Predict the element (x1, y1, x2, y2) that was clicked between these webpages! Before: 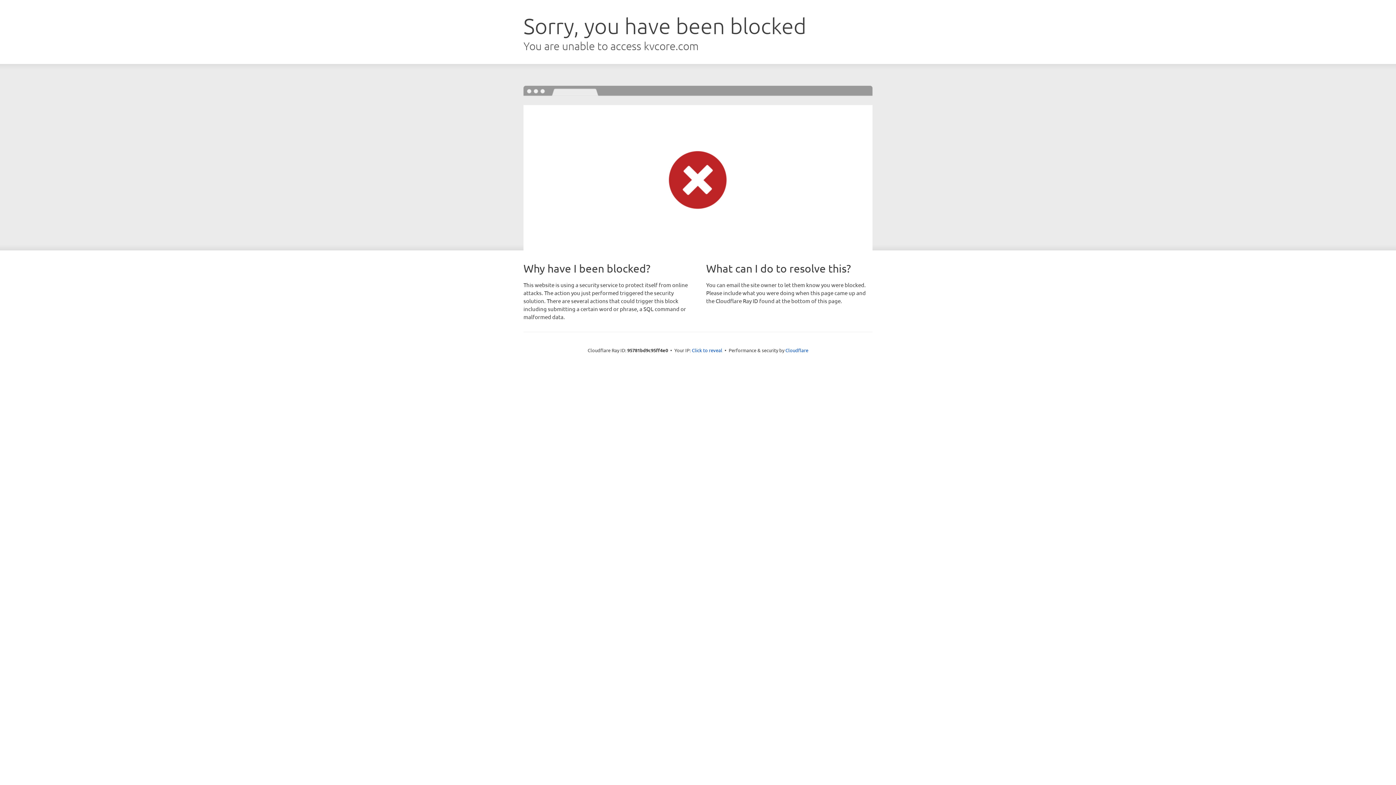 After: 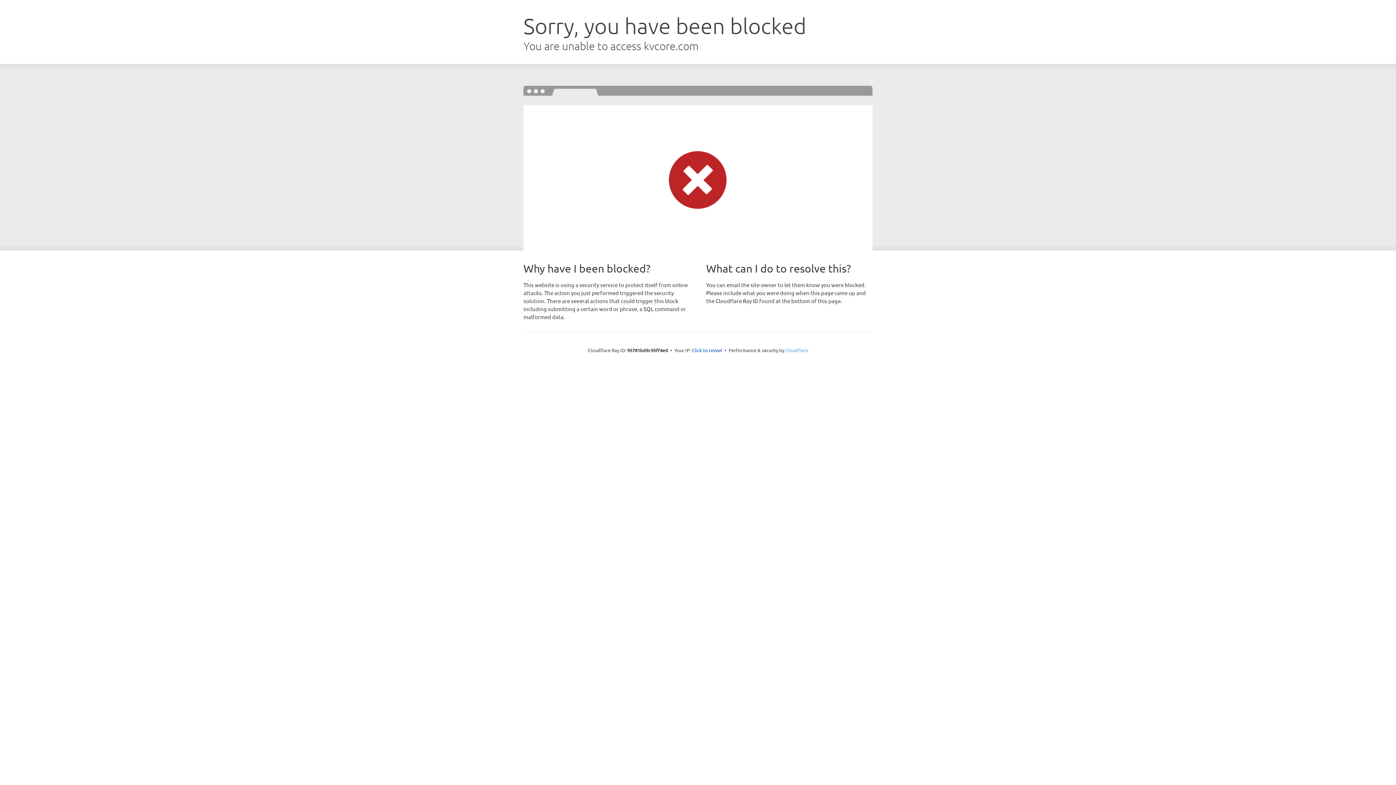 Action: label: Cloudflare bbox: (785, 347, 808, 353)